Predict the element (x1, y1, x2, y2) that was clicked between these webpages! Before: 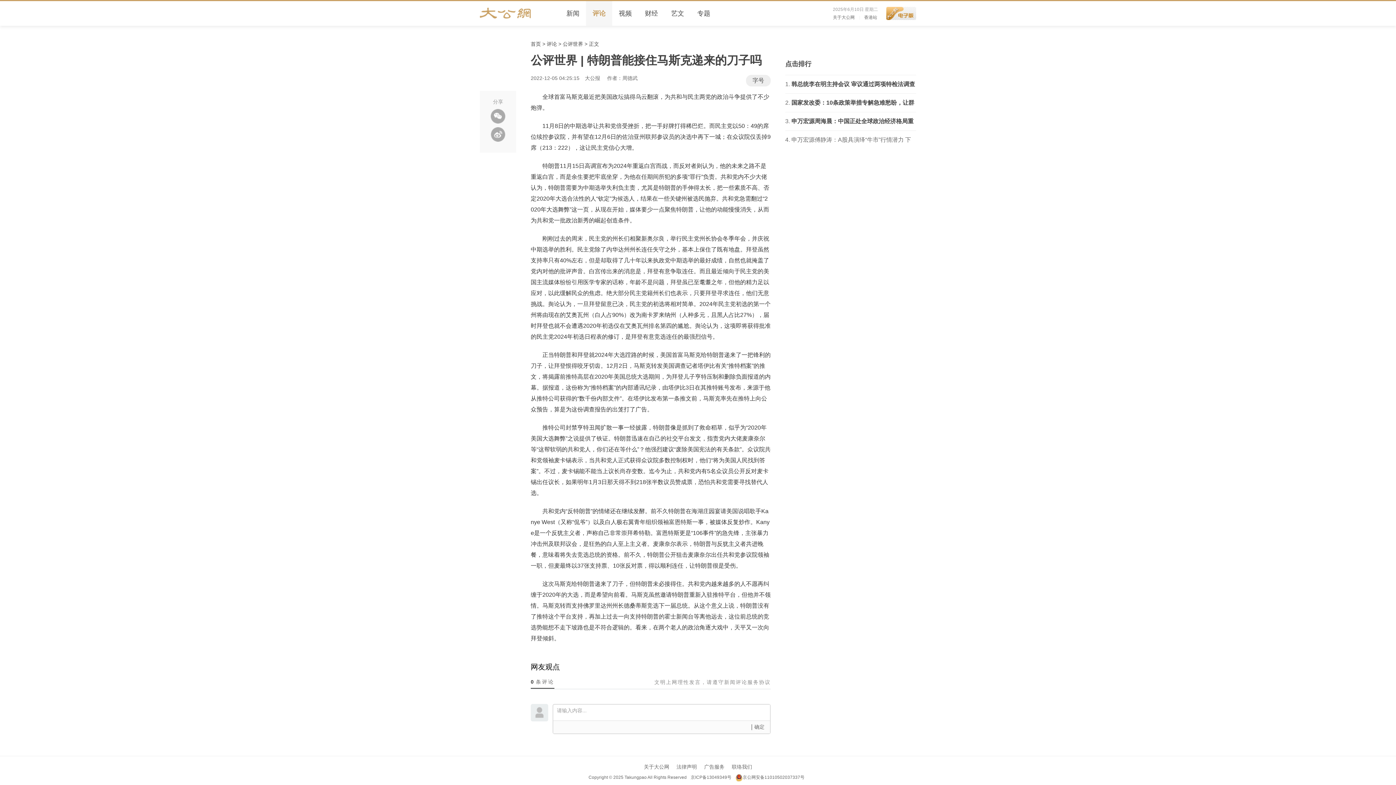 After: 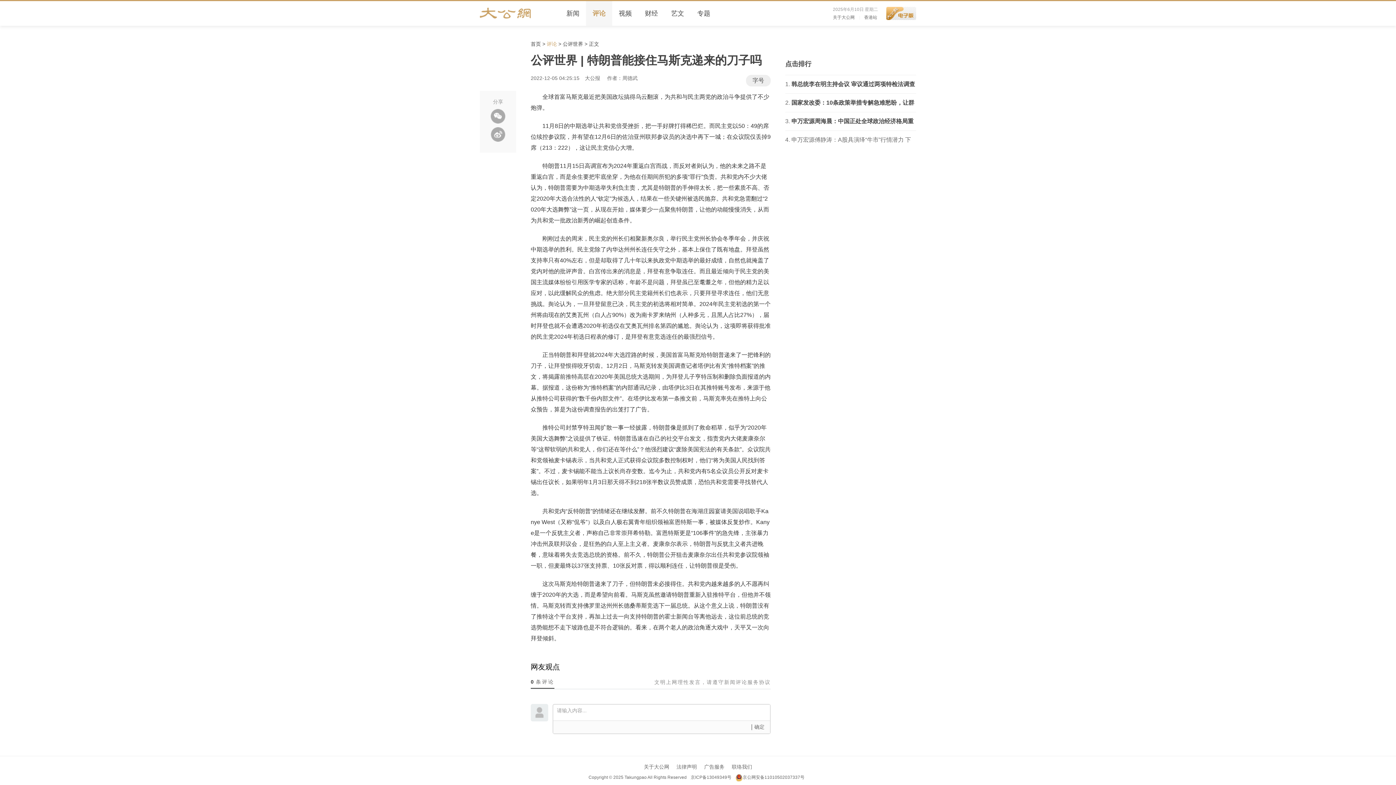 Action: label: 评论 bbox: (546, 41, 557, 46)